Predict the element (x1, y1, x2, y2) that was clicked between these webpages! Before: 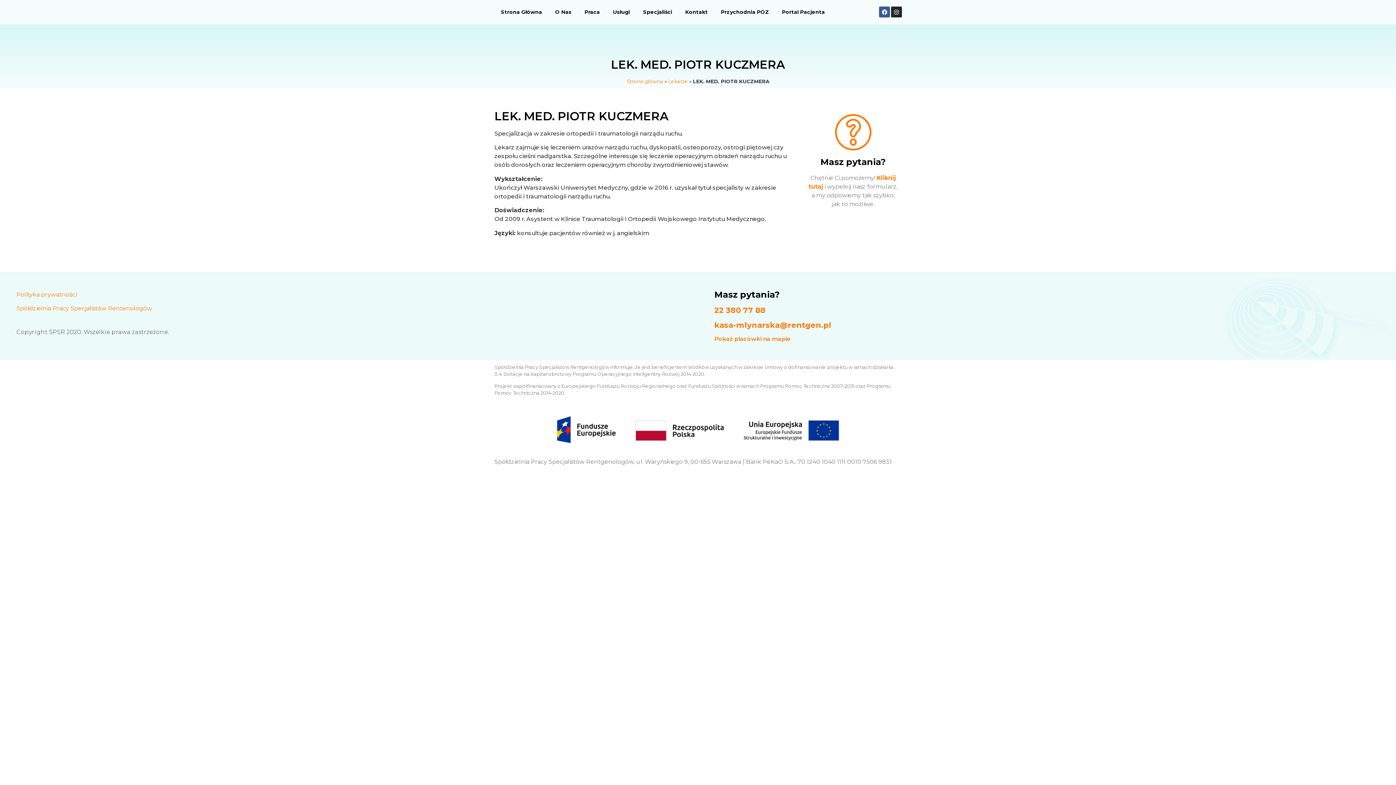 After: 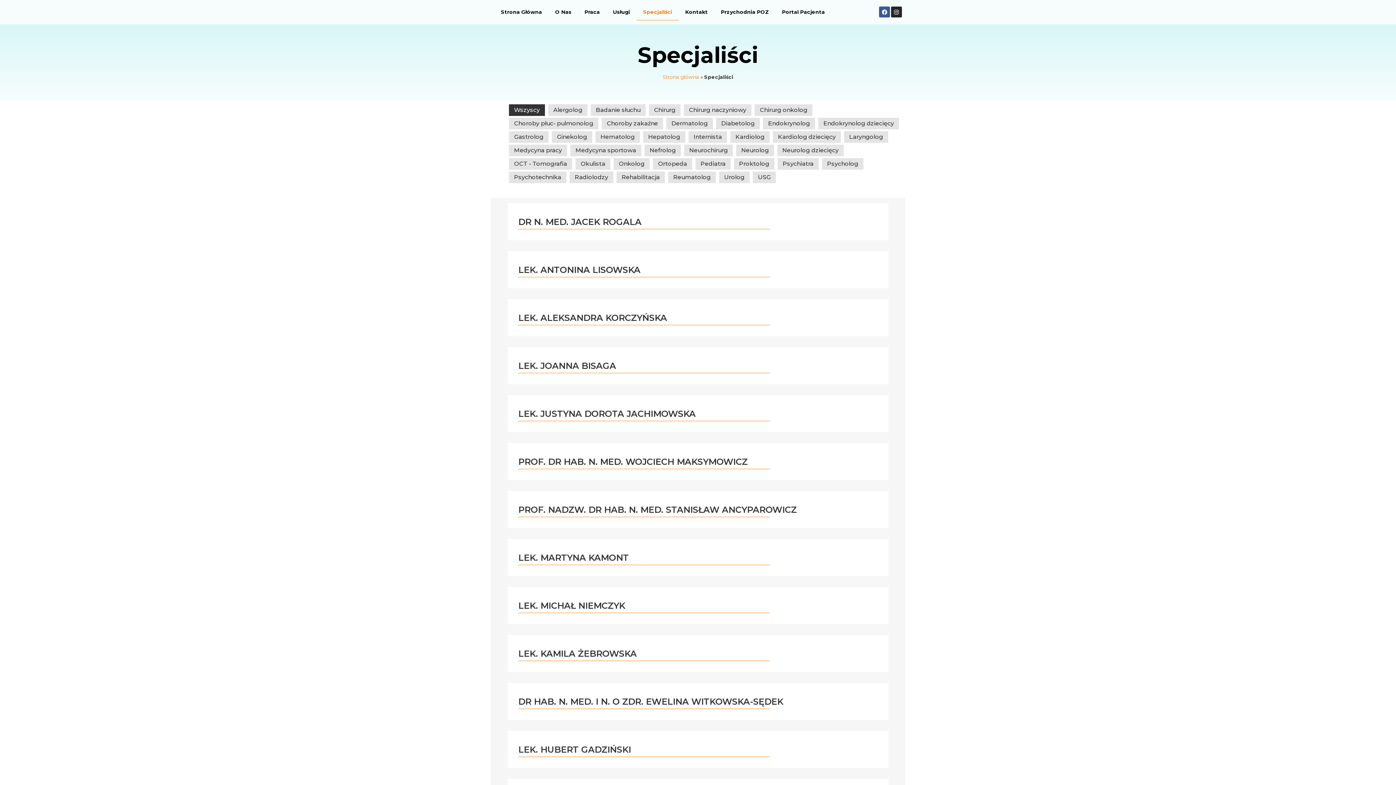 Action: bbox: (636, 3, 678, 20) label: Specjaliści